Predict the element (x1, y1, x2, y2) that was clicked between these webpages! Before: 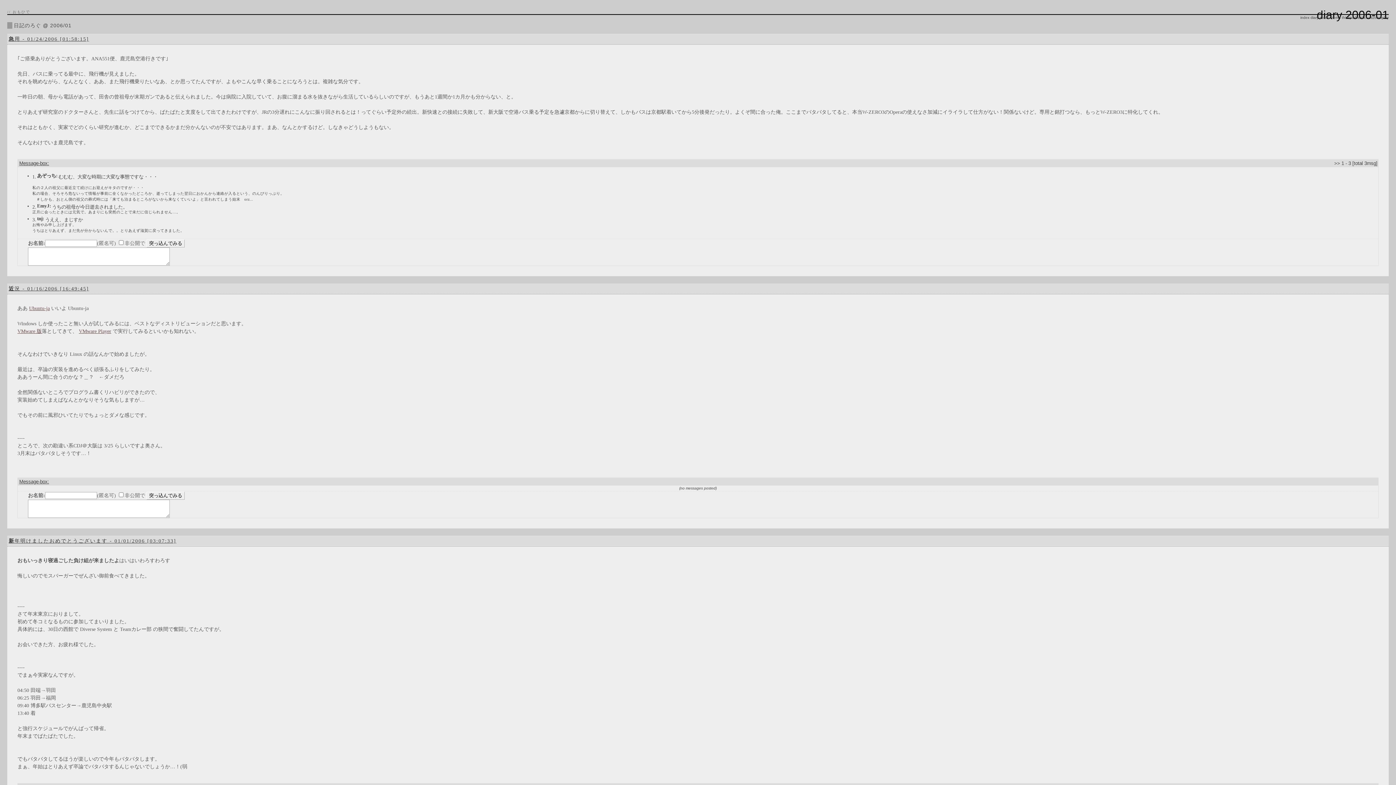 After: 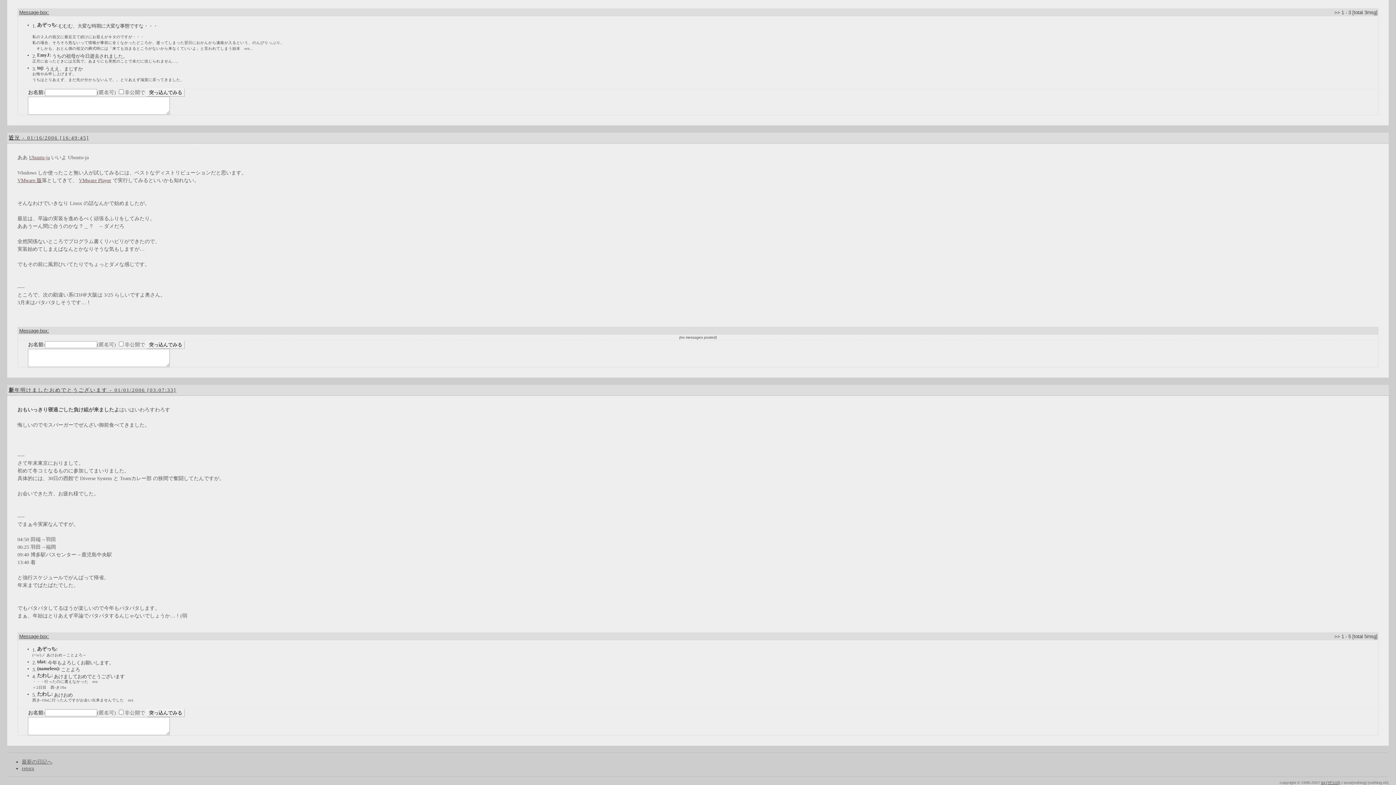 Action: label: 新年明けましたおめでとうございます - 01/01/2006 [03:07:33] bbox: (8, 538, 176, 544)